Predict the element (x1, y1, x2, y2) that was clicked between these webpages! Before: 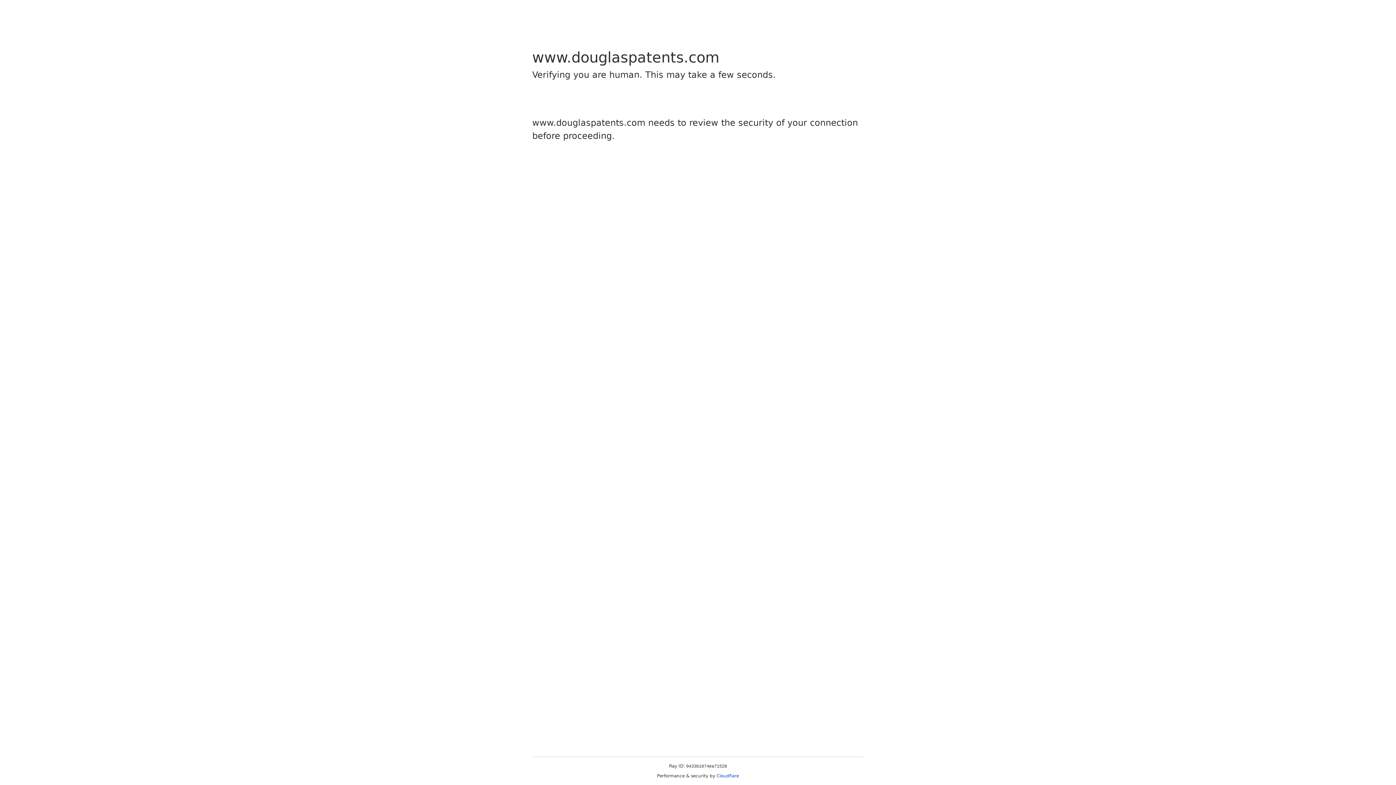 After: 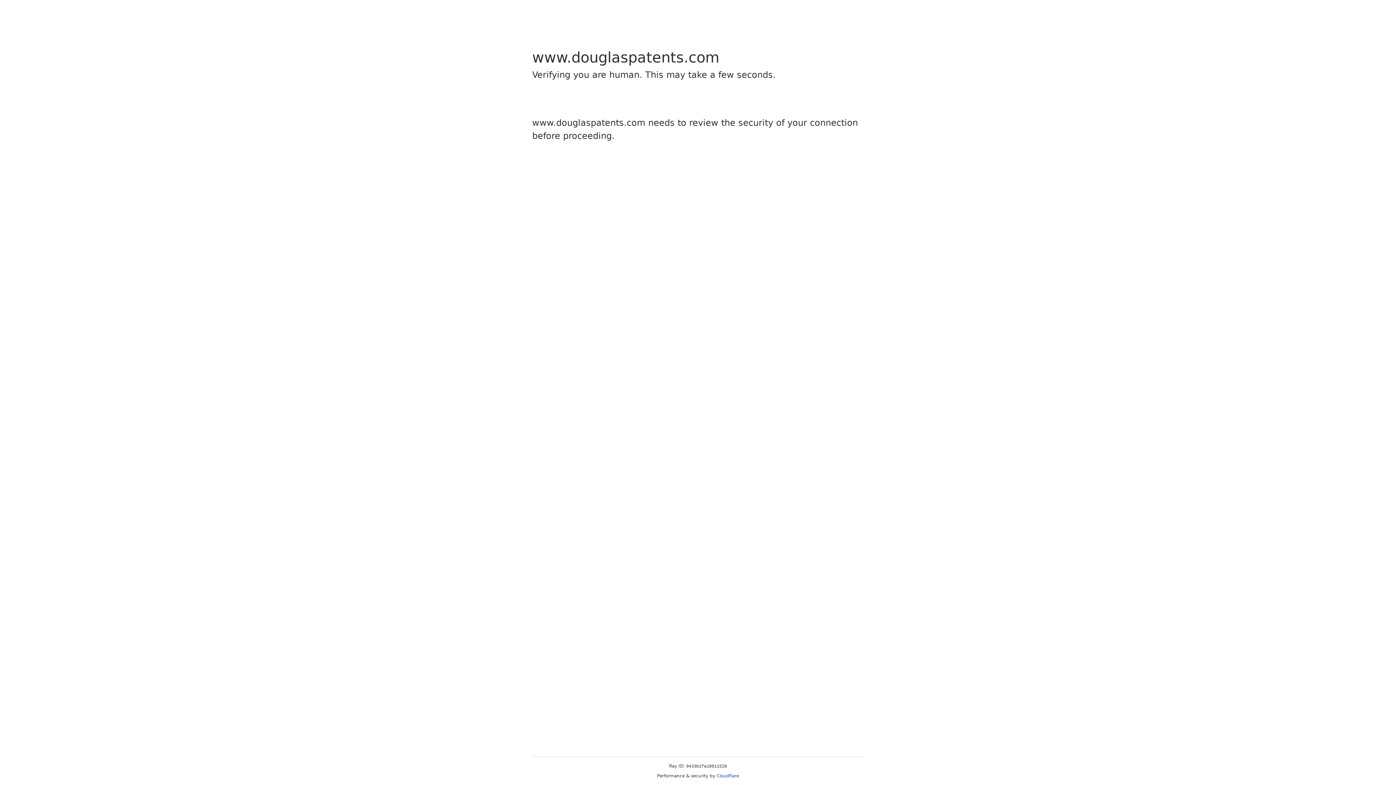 Action: label: Cloudflare bbox: (716, 773, 739, 778)